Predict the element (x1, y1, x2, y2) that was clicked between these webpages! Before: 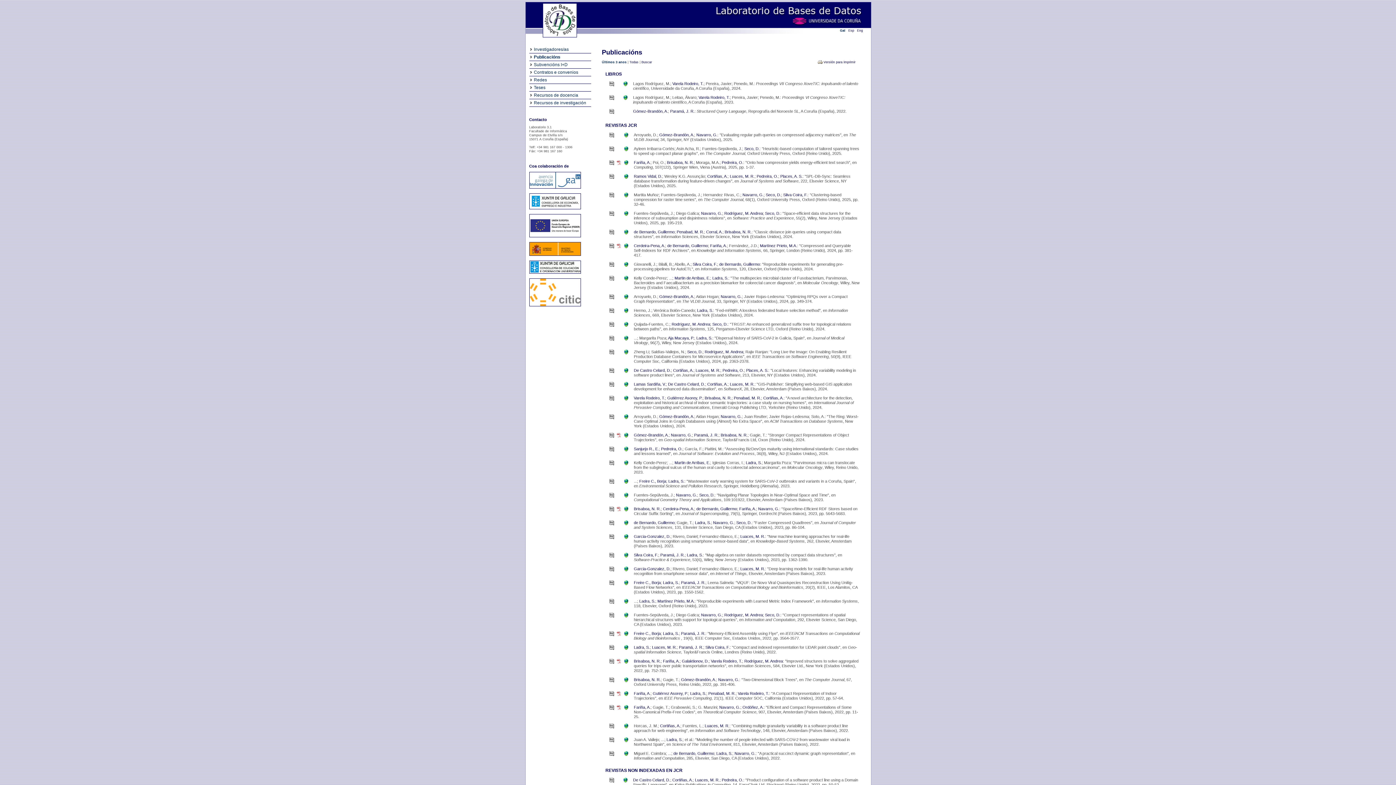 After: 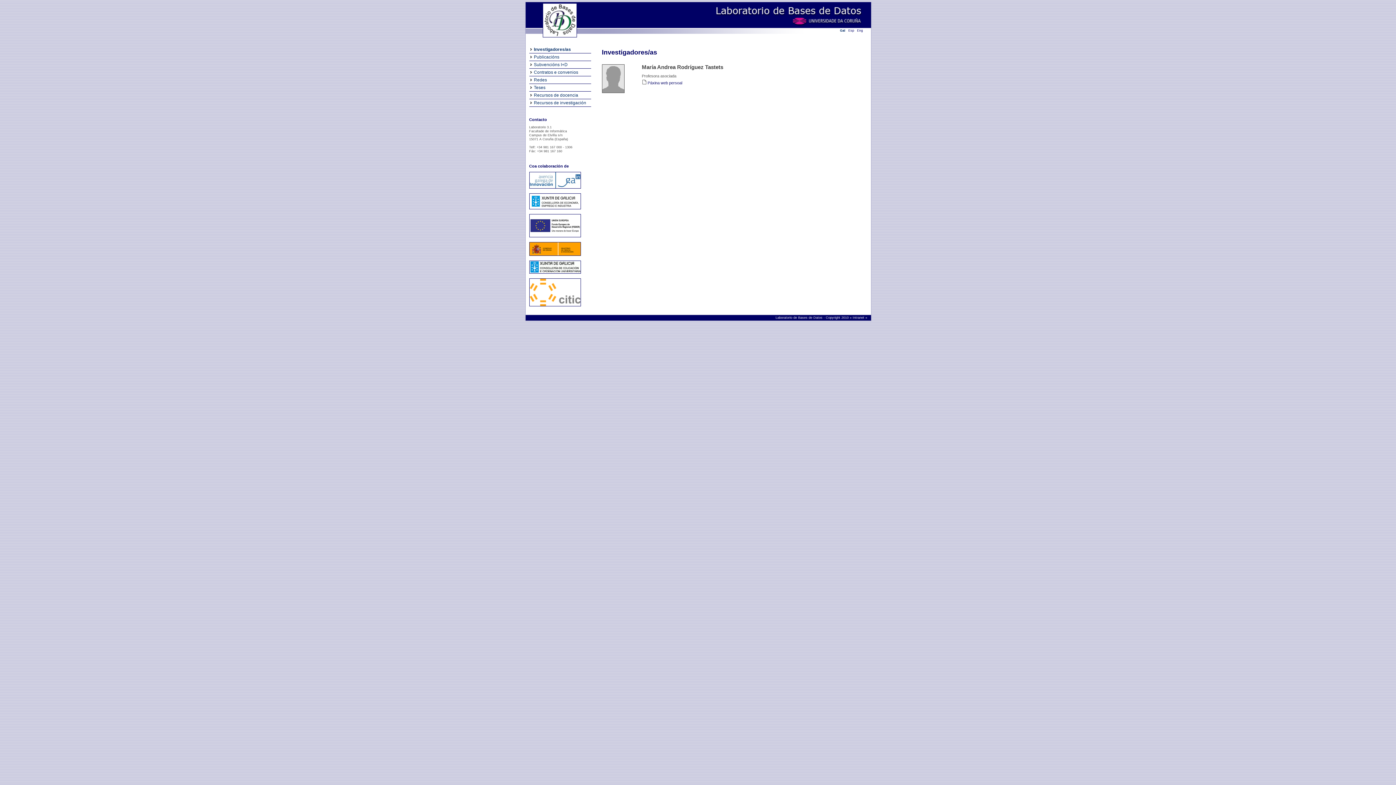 Action: label: Rodríguez, M. Andrea bbox: (724, 211, 763, 215)